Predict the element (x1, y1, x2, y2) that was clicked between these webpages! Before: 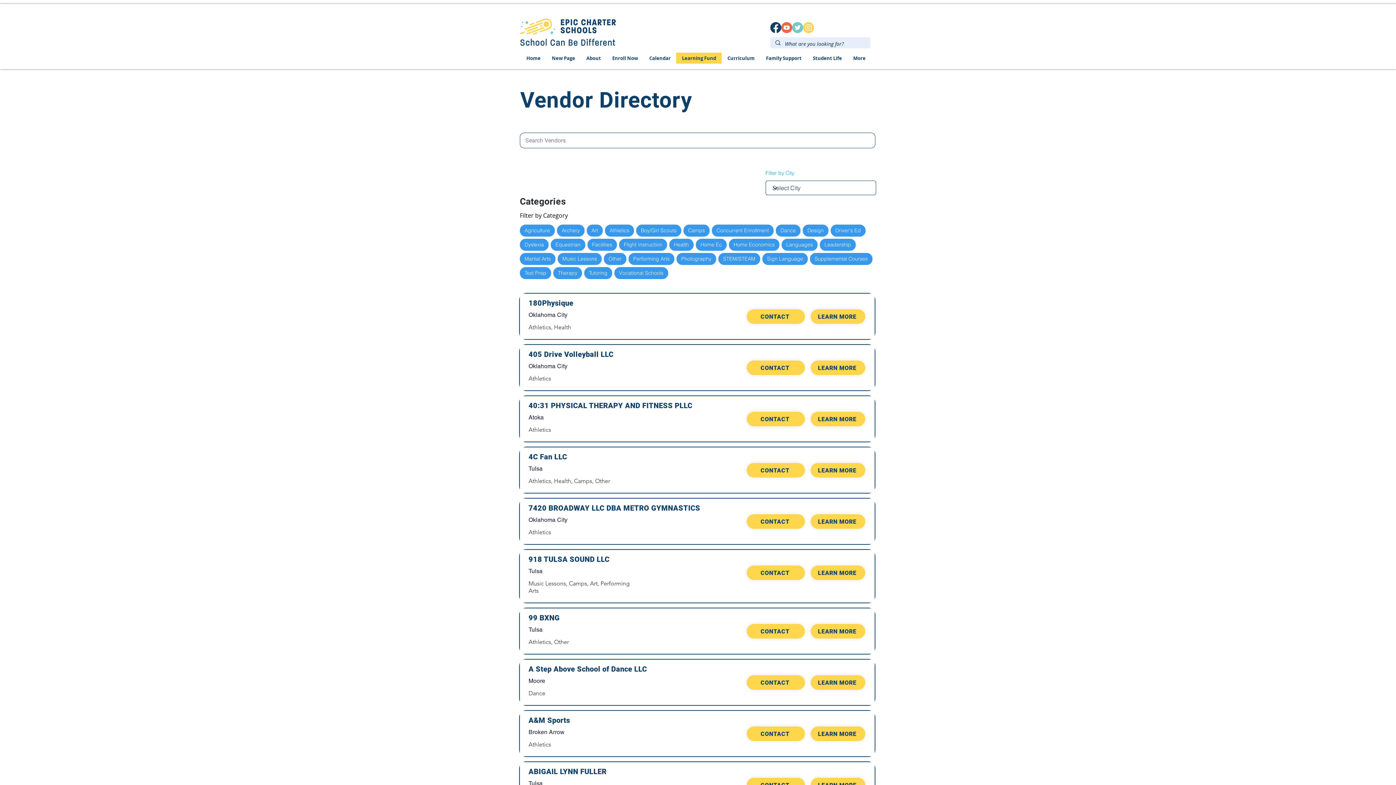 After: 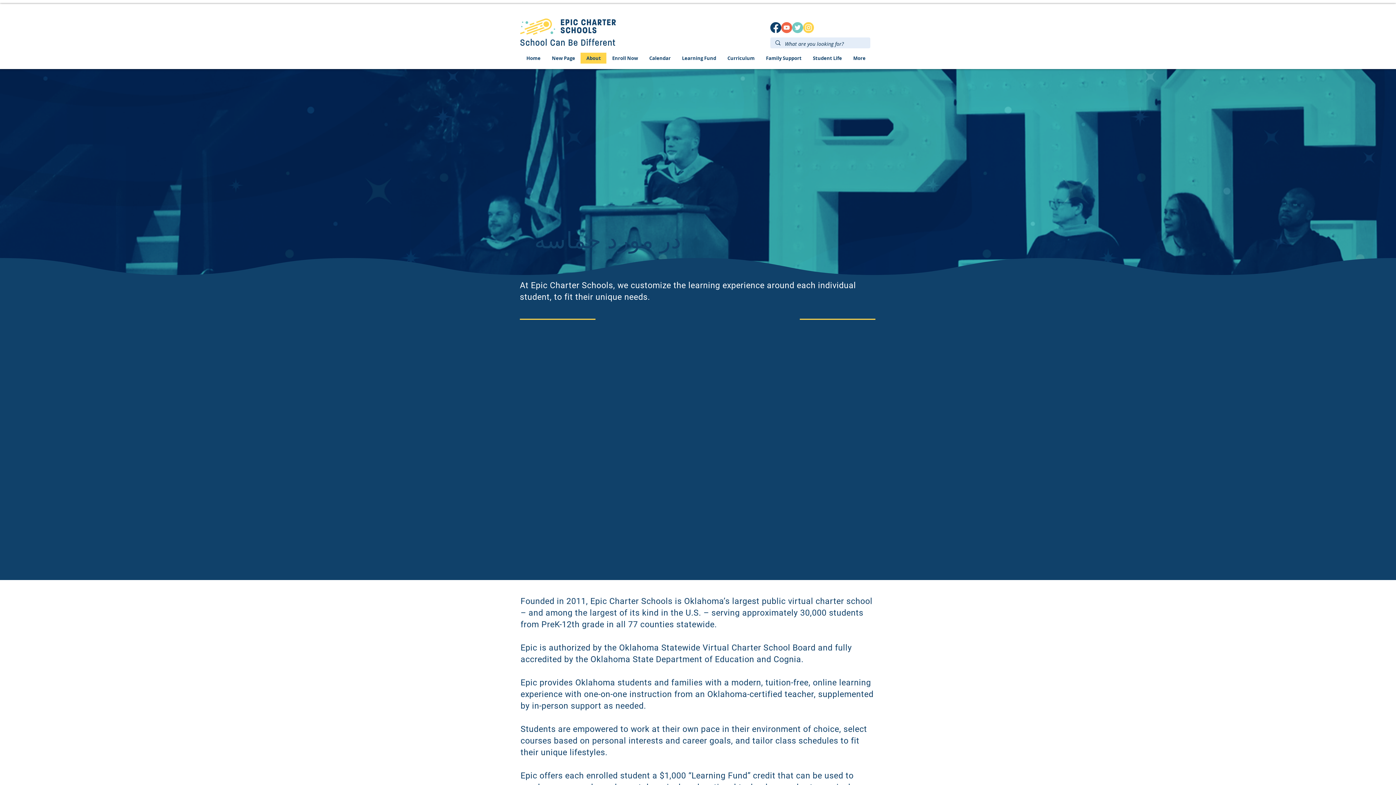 Action: label: About bbox: (580, 52, 606, 63)